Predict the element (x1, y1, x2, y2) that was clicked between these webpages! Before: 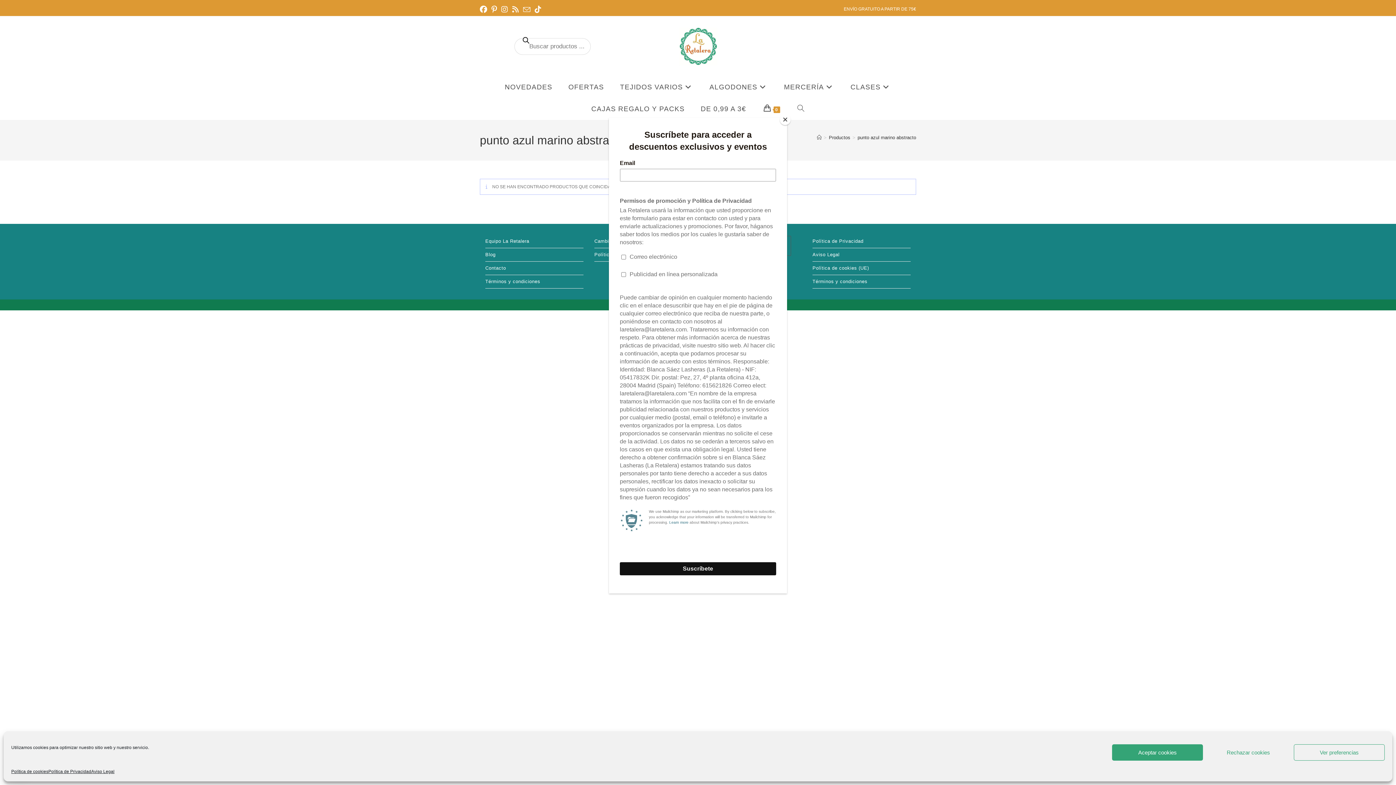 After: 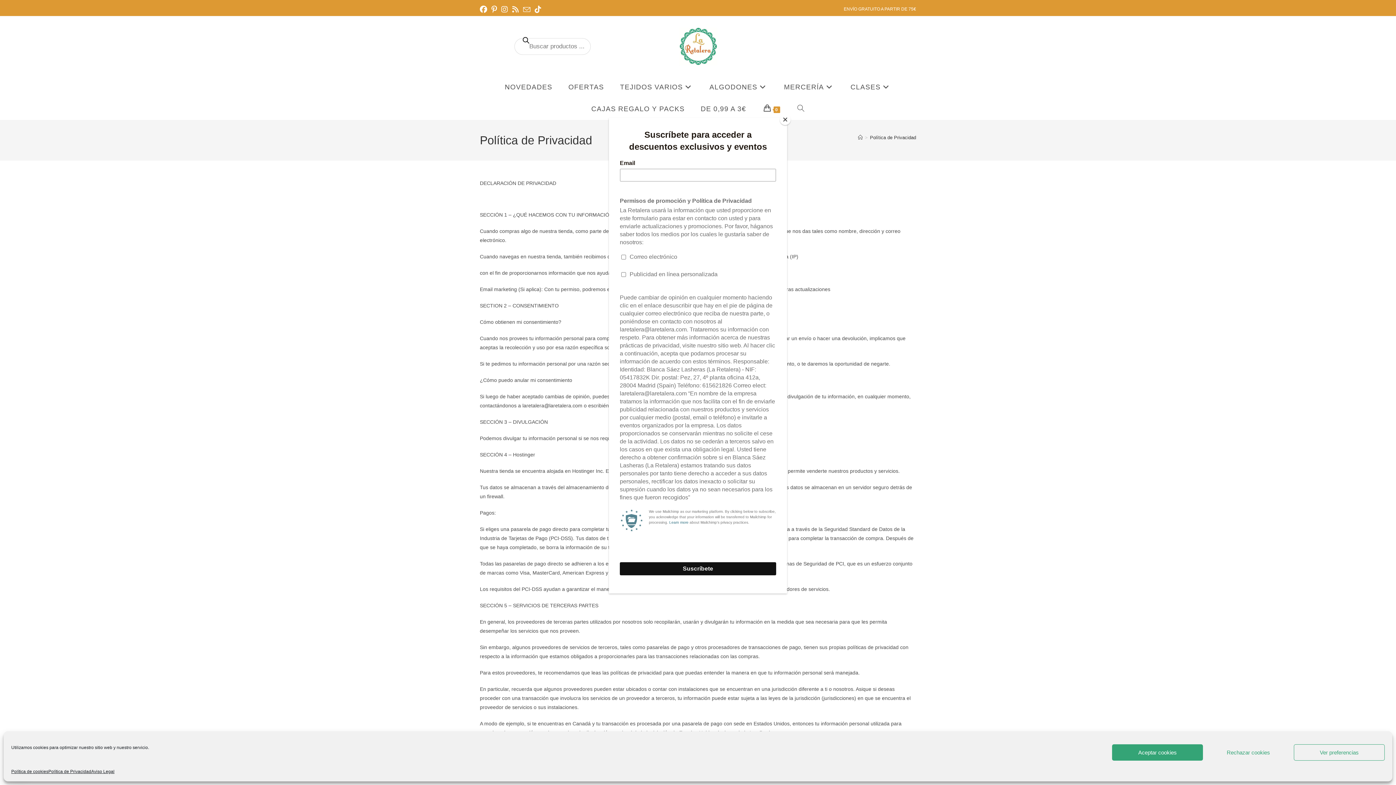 Action: bbox: (48, 768, 91, 776) label: Política de Privacidad